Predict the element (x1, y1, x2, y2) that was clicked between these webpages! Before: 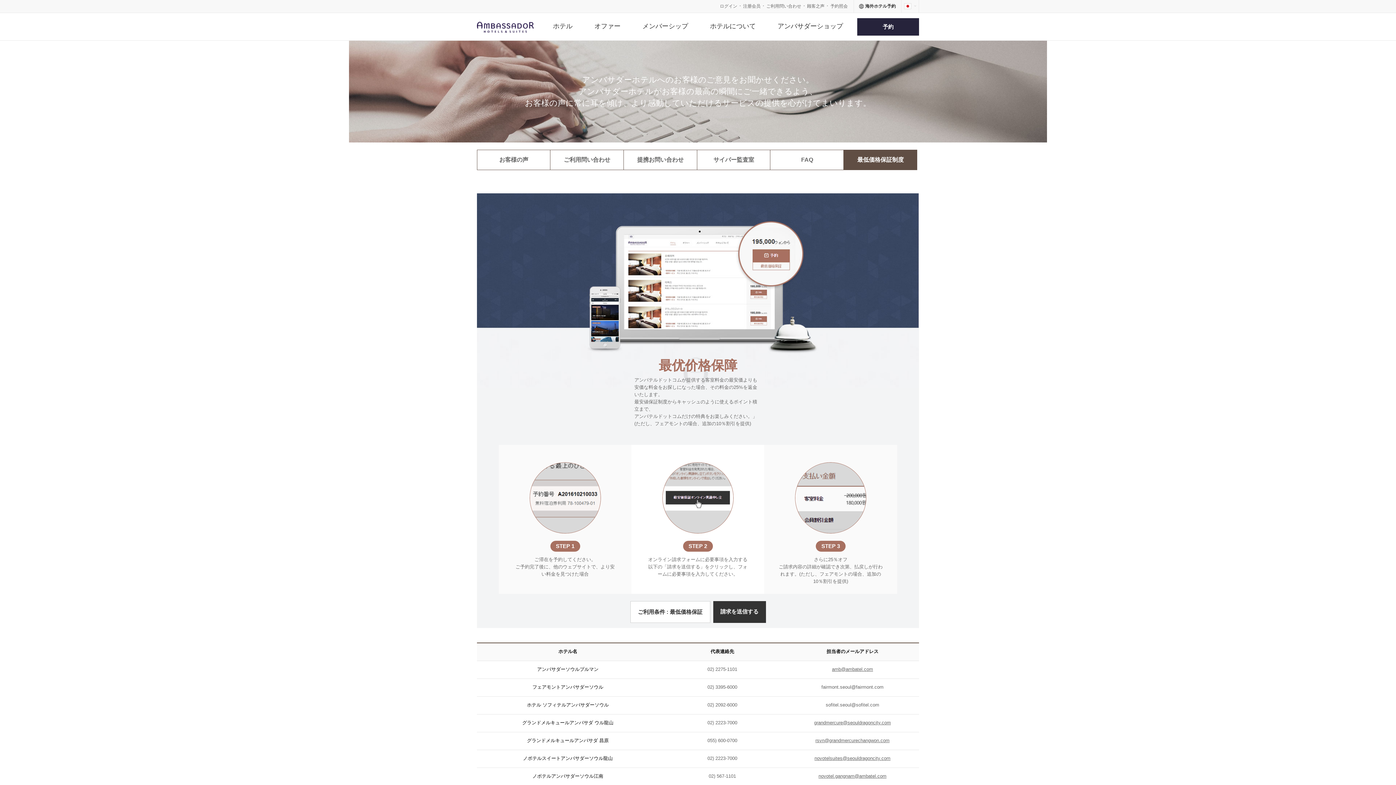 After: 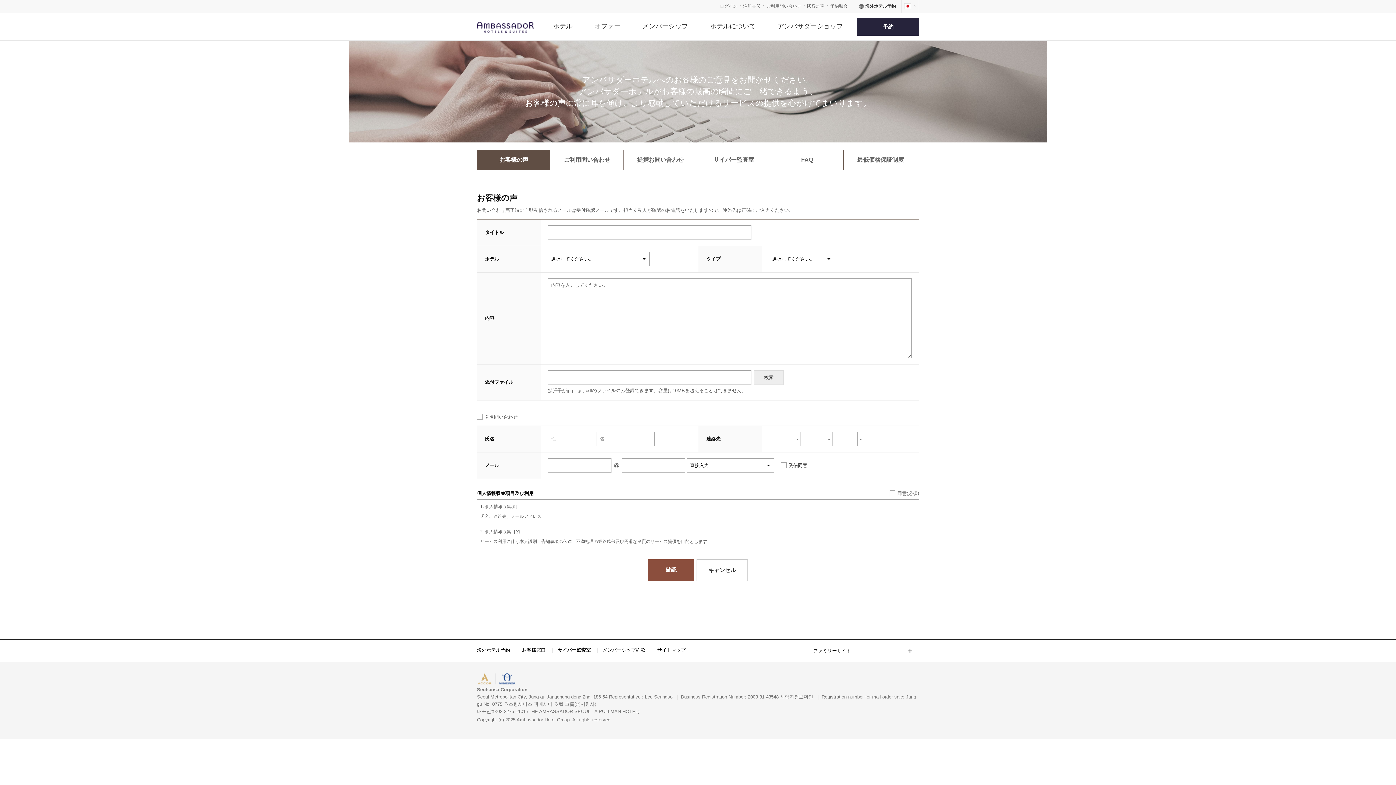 Action: label: お客様の声 bbox: (477, 150, 550, 169)